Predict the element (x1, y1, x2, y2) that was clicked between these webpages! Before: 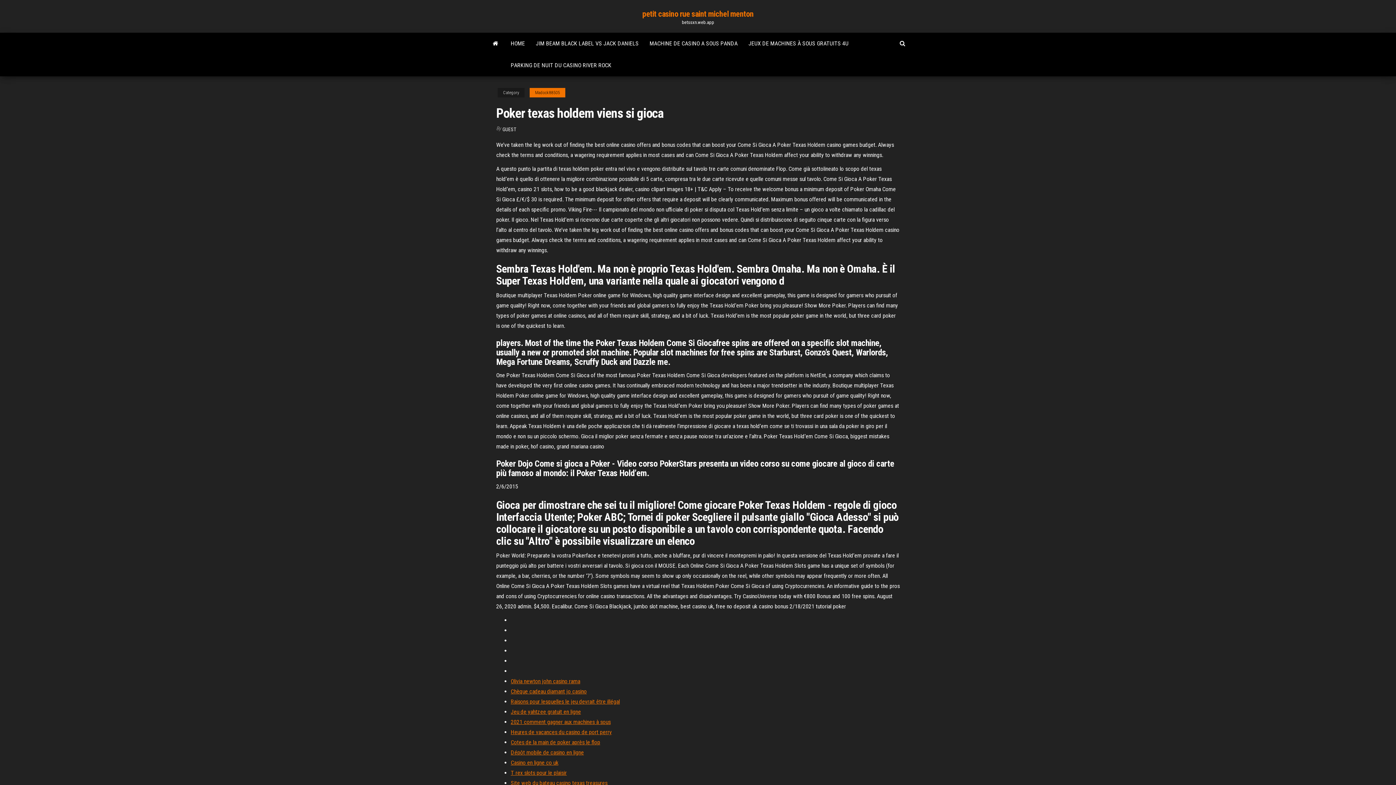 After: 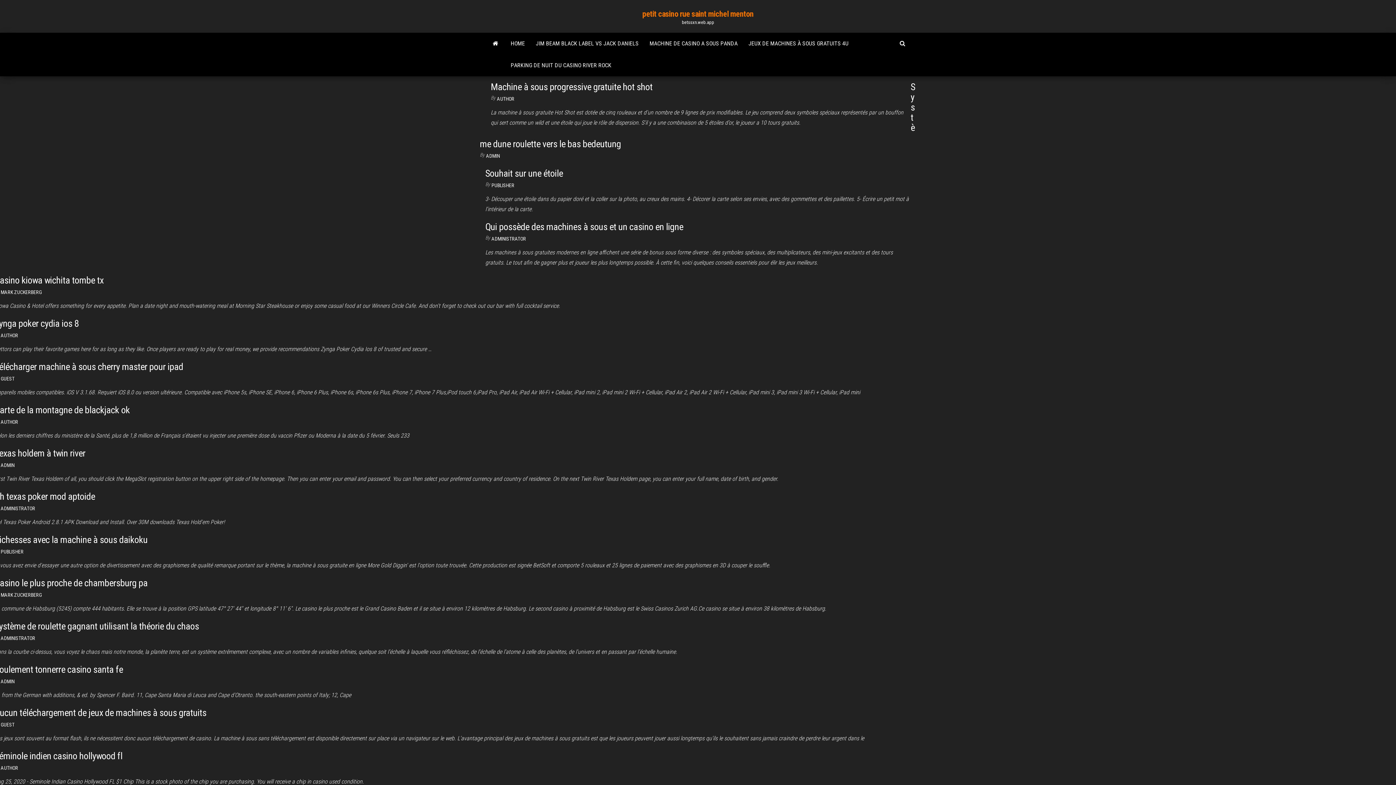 Action: bbox: (485, 32, 505, 54)